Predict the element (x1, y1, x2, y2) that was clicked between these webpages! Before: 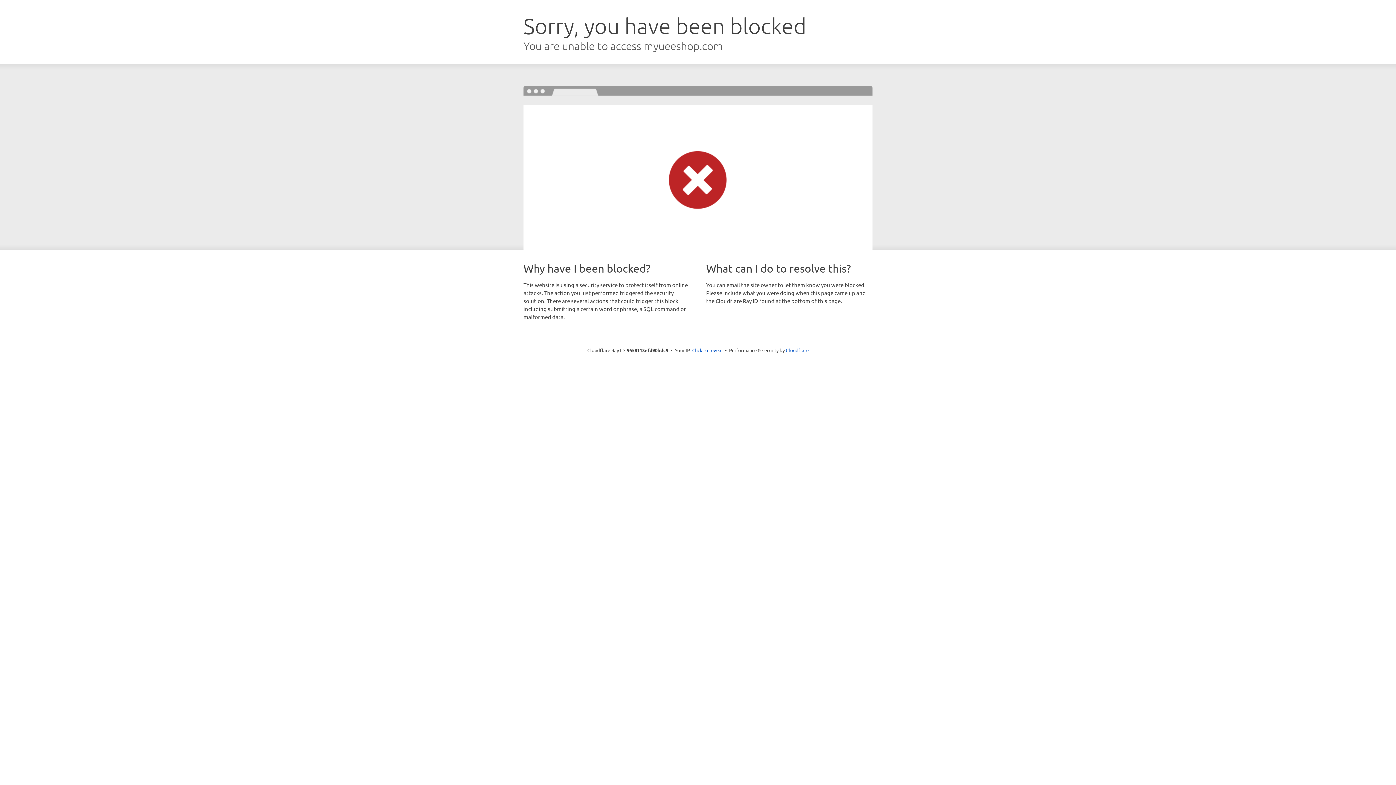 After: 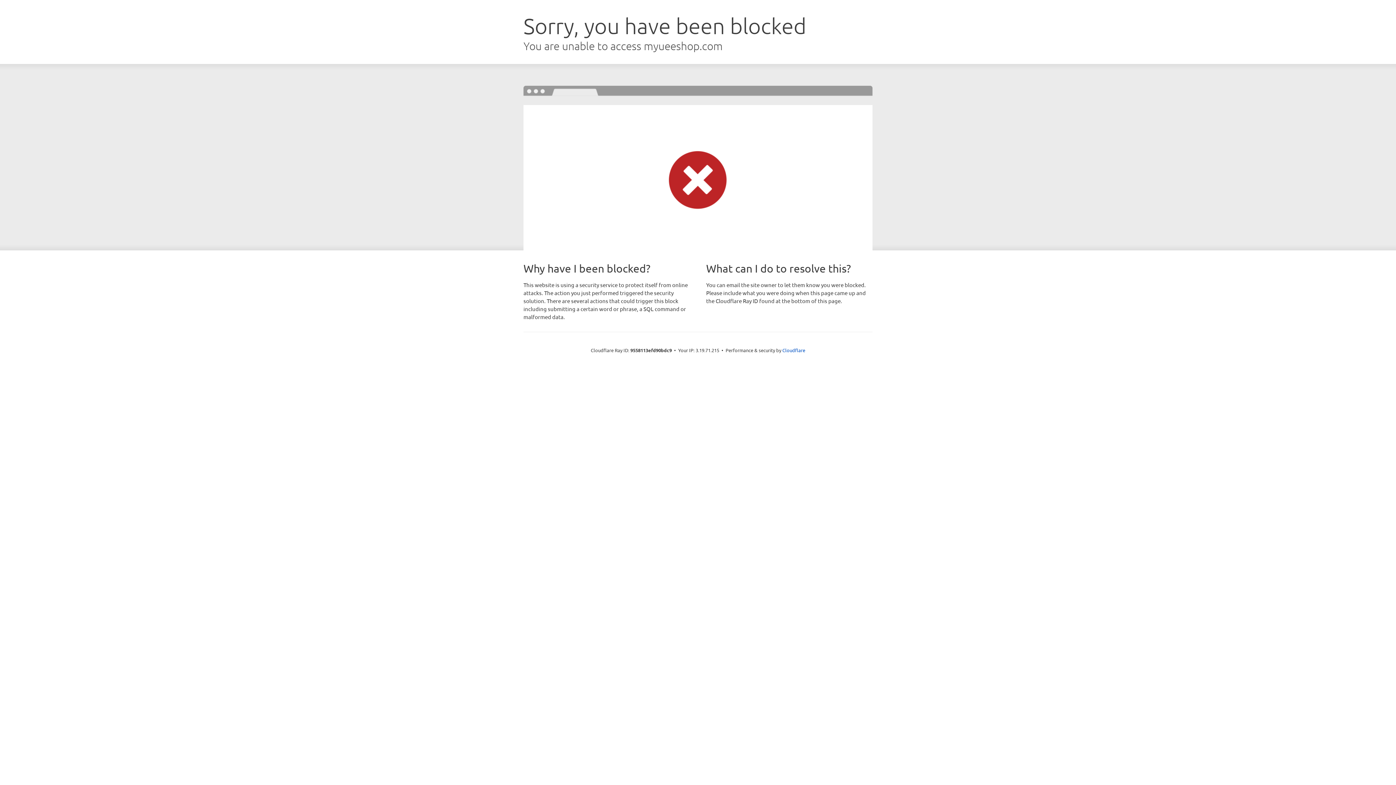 Action: bbox: (692, 346, 722, 353) label: Click to reveal